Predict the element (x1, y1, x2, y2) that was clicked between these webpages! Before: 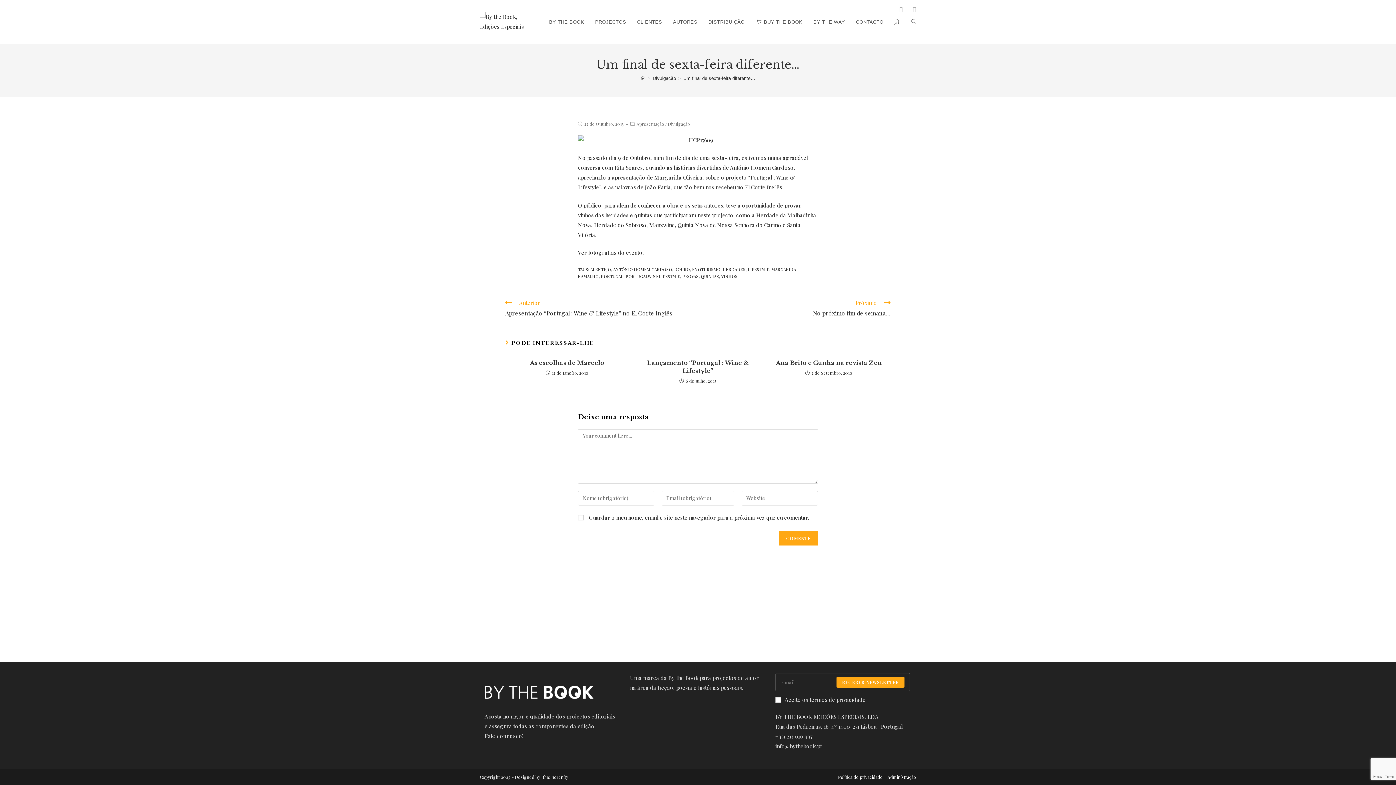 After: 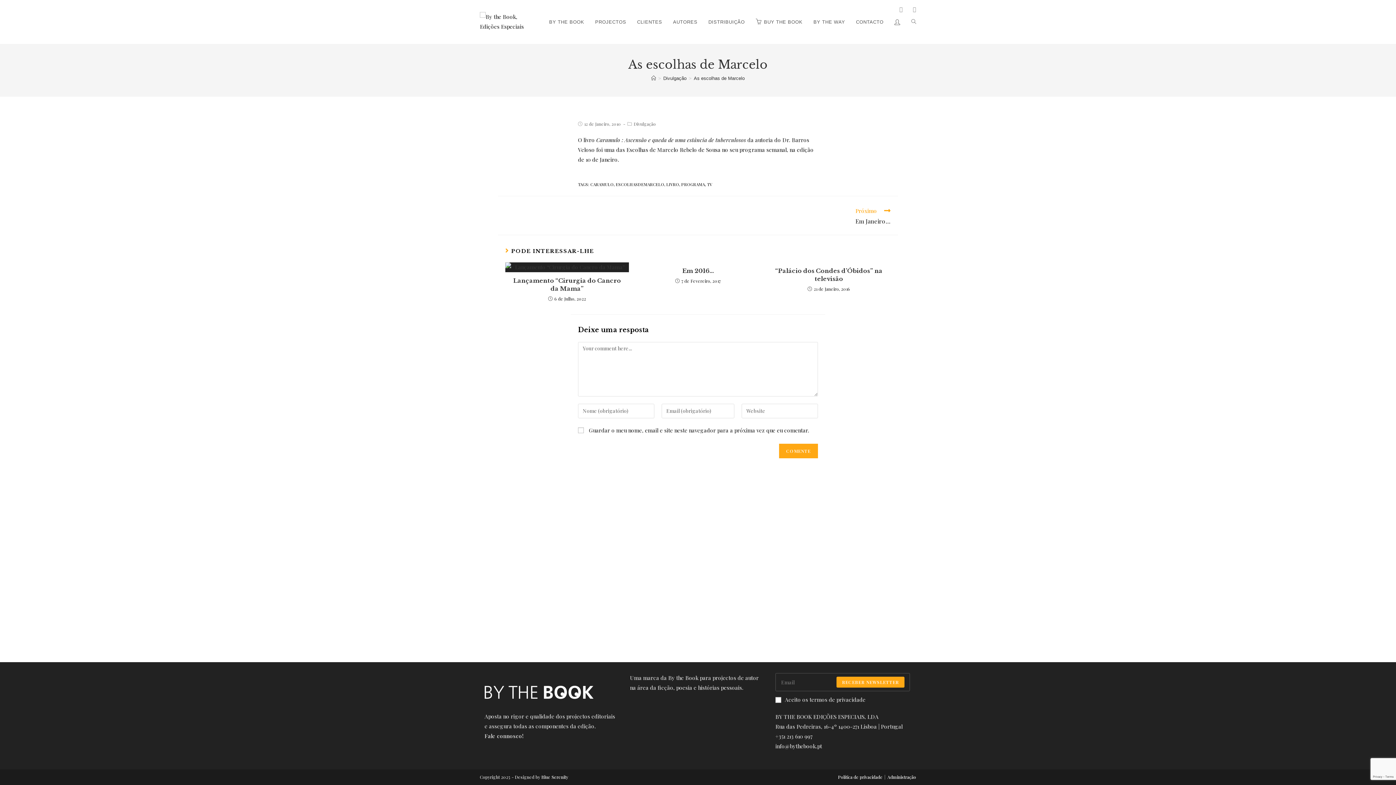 Action: label: As escolhas de Marcelo bbox: (509, 358, 624, 366)